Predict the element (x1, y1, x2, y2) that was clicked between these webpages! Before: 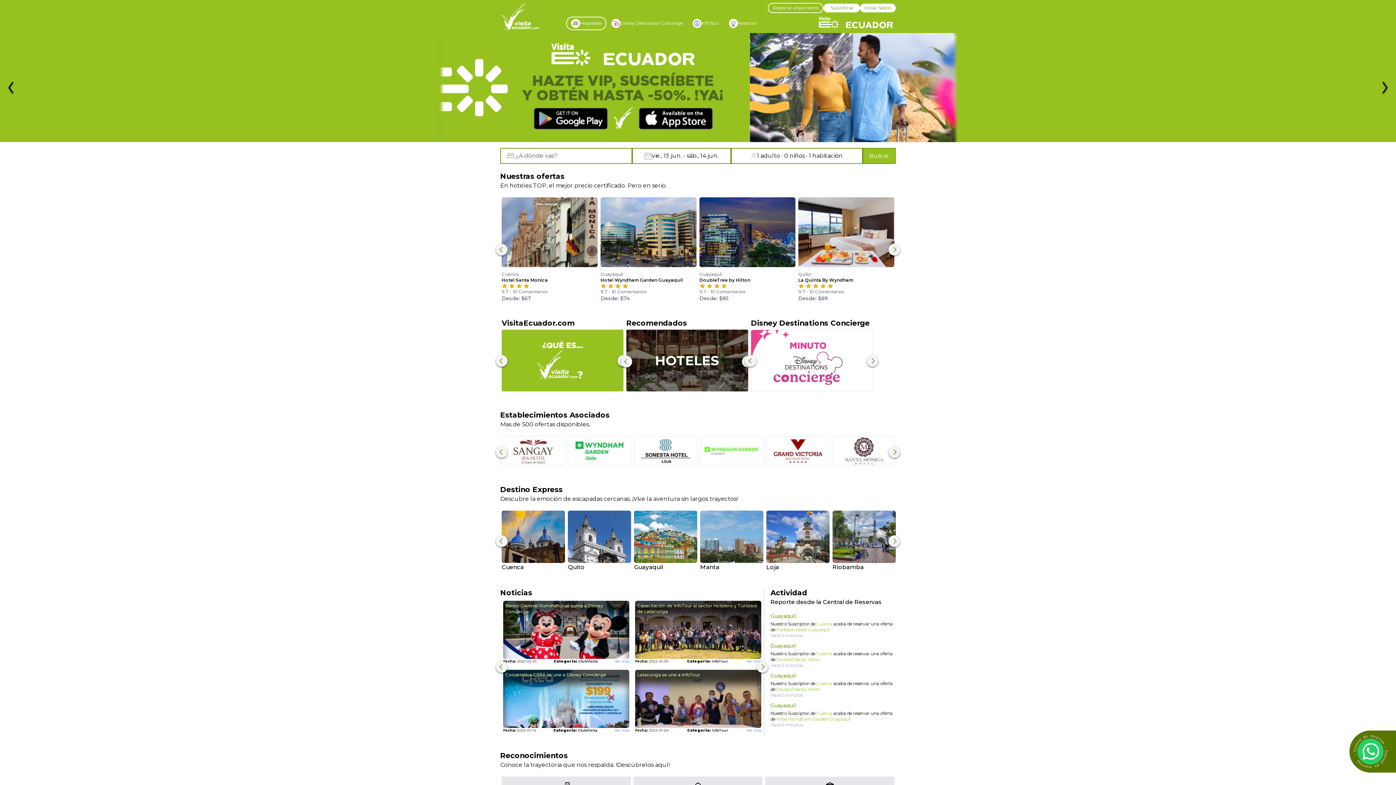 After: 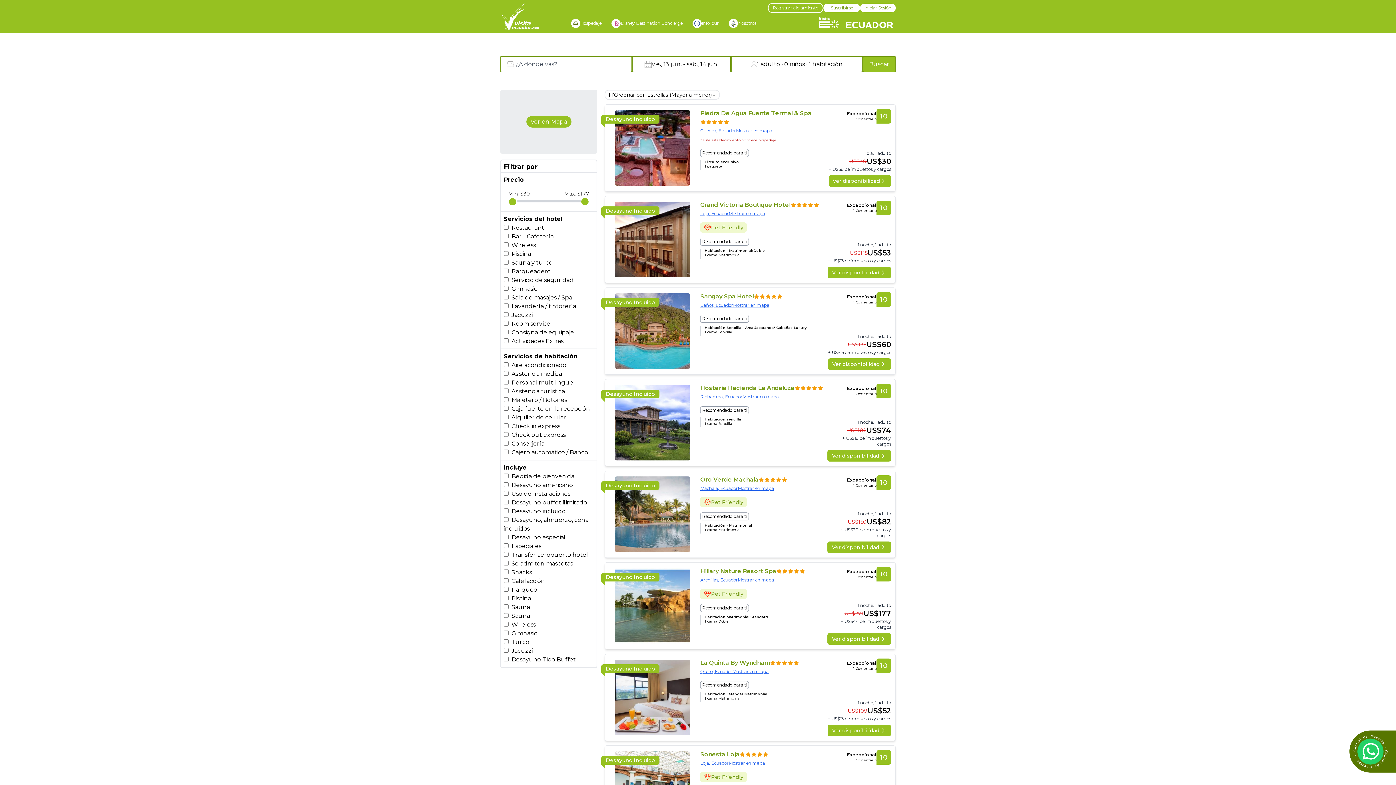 Action: bbox: (869, 148, 889, 163) label: Buscar